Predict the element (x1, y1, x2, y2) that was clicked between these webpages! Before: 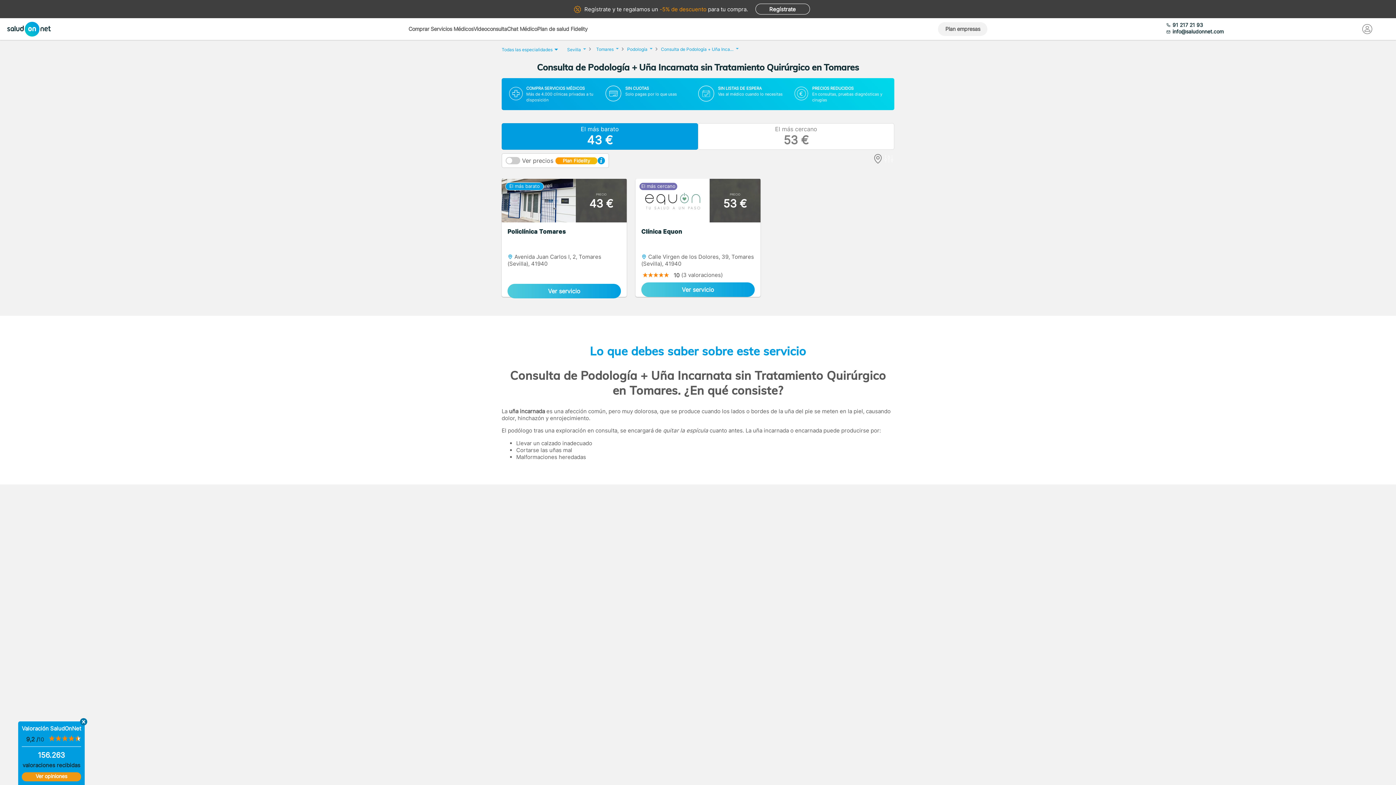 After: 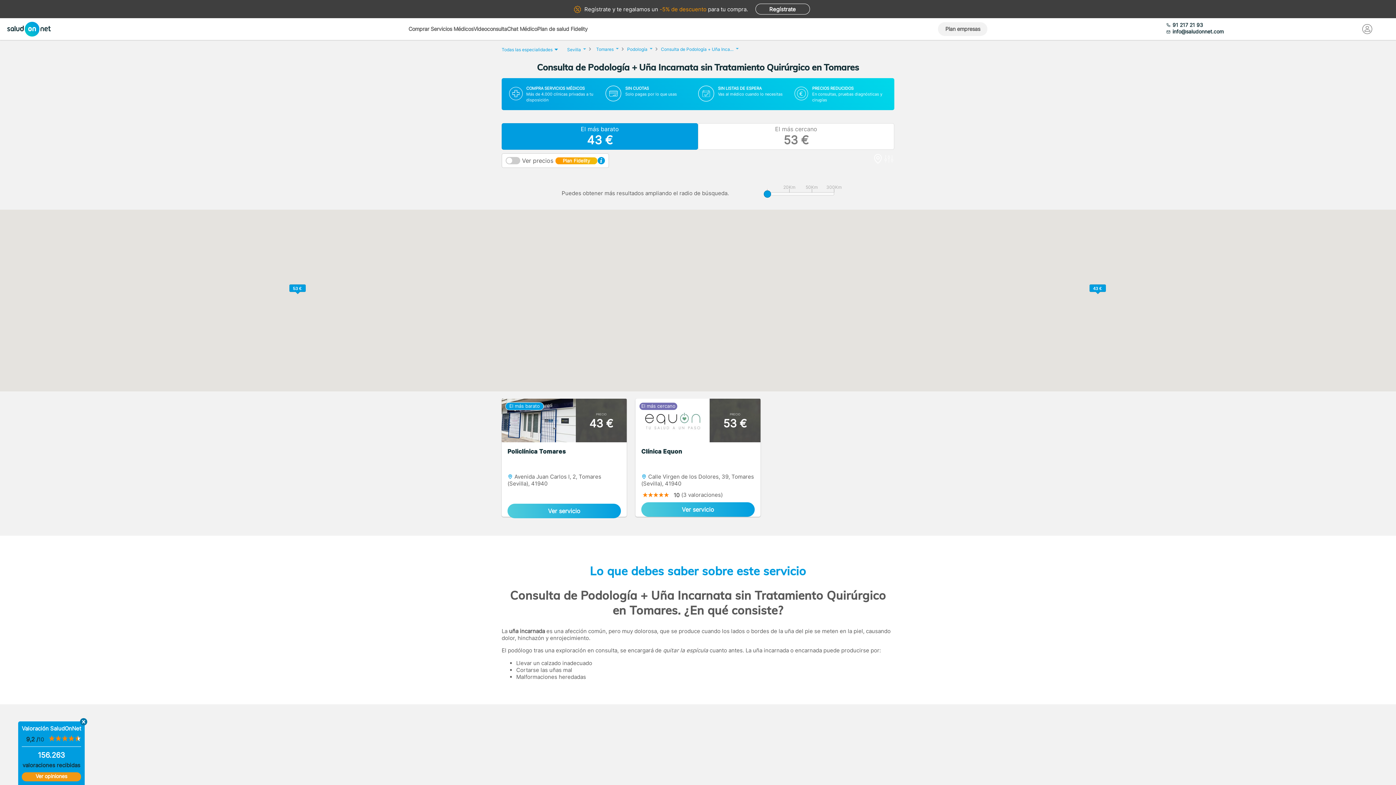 Action: label: Ver mapa bbox: (872, 153, 883, 168)